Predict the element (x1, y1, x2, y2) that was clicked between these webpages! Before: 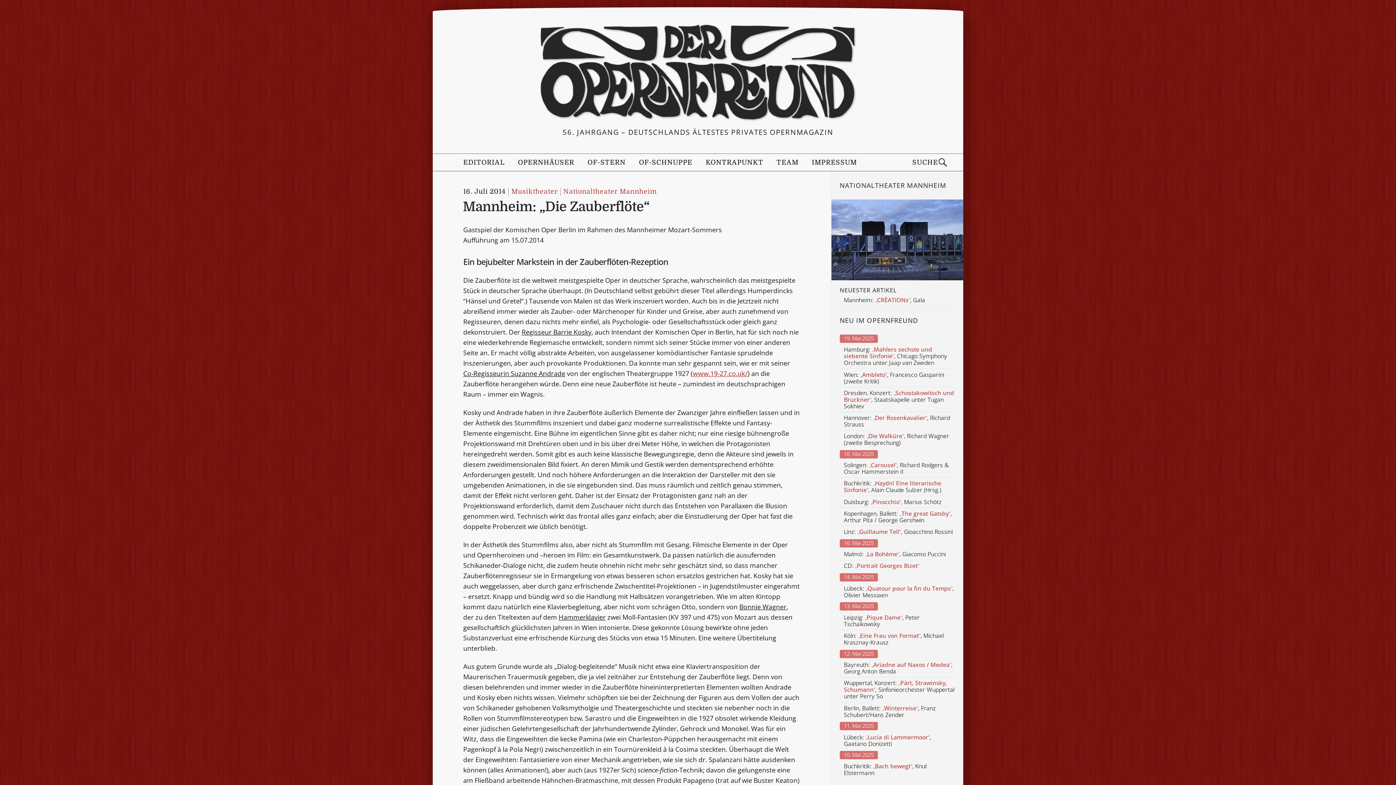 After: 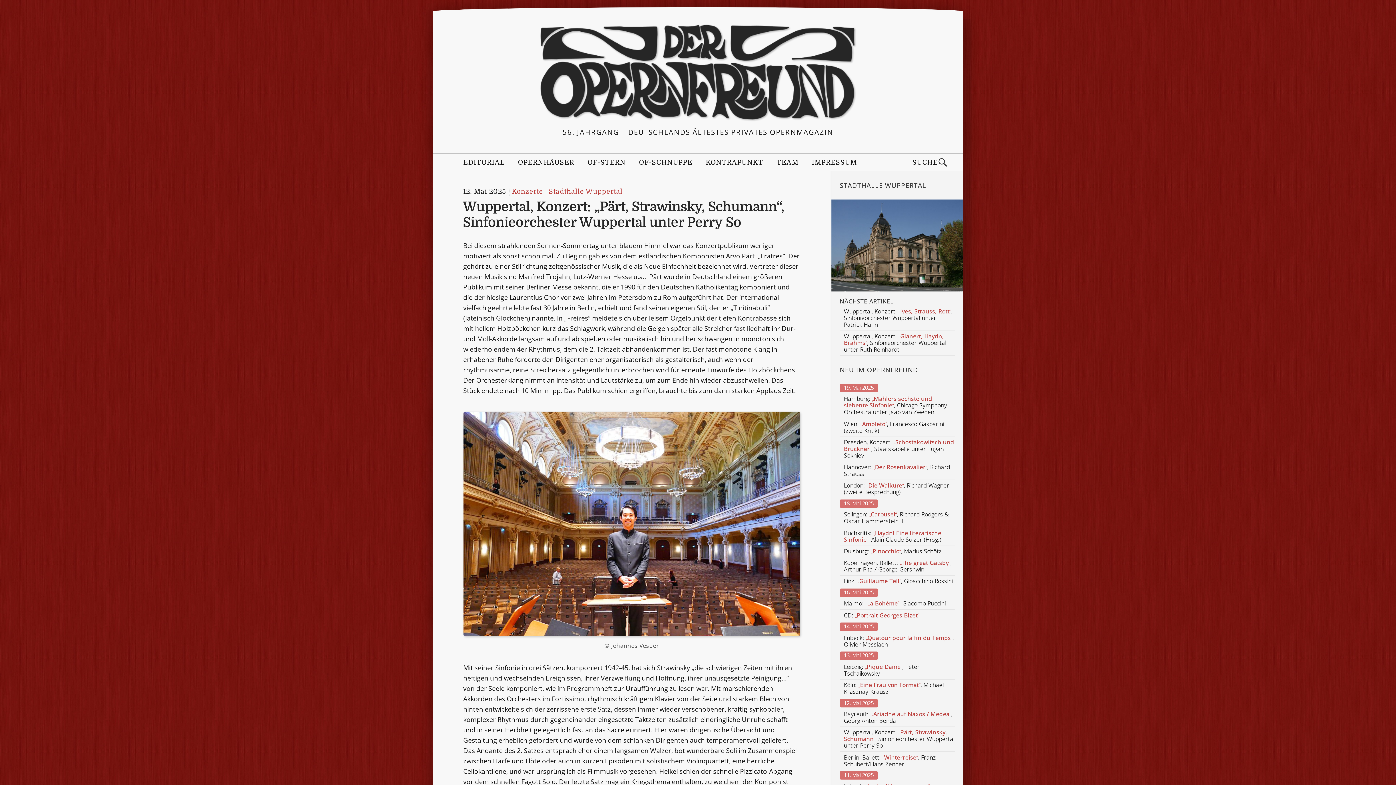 Action: label: Wuppertal, Konzert: „Pärt, Strawinsky, Schumann“, Sinfonieorchester Wuppertal unter Perry So bbox: (844, 680, 955, 700)